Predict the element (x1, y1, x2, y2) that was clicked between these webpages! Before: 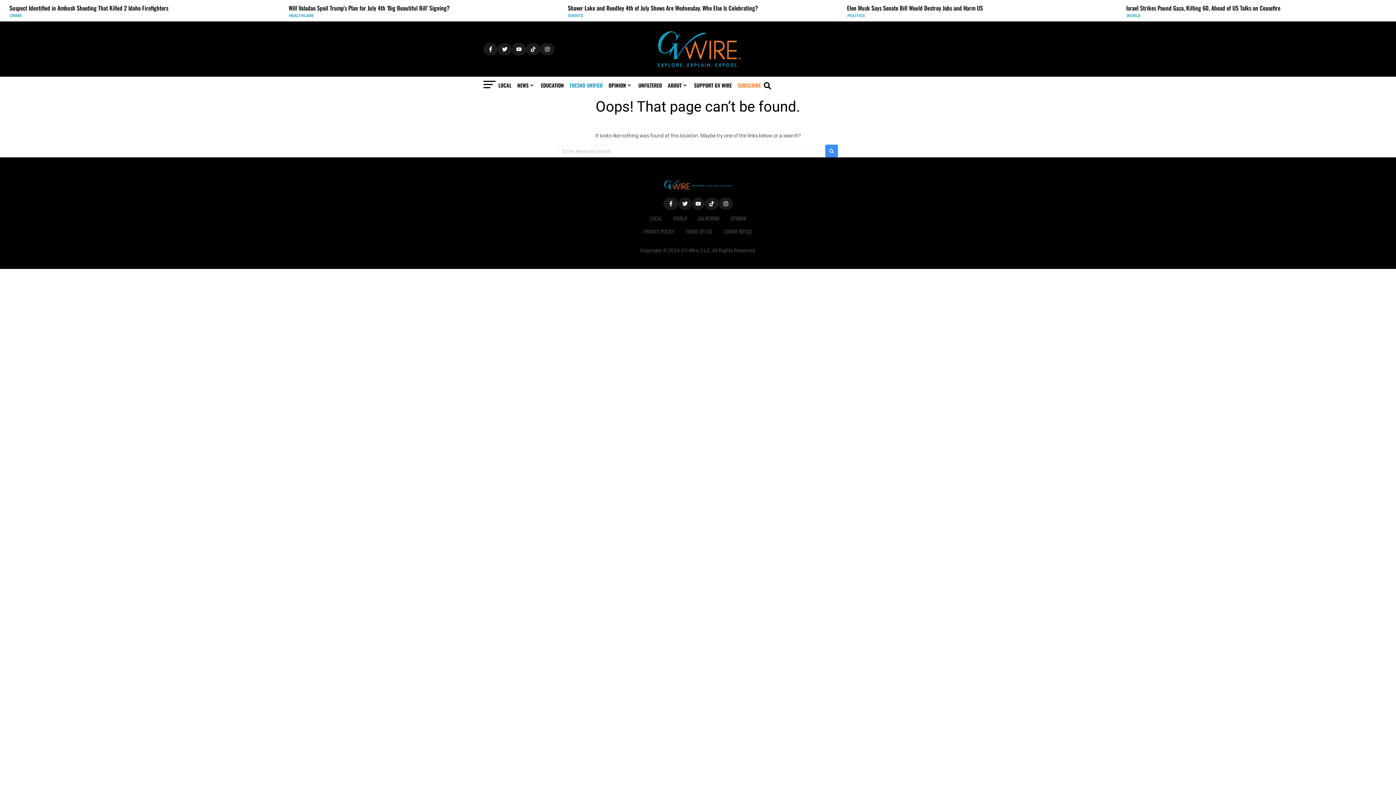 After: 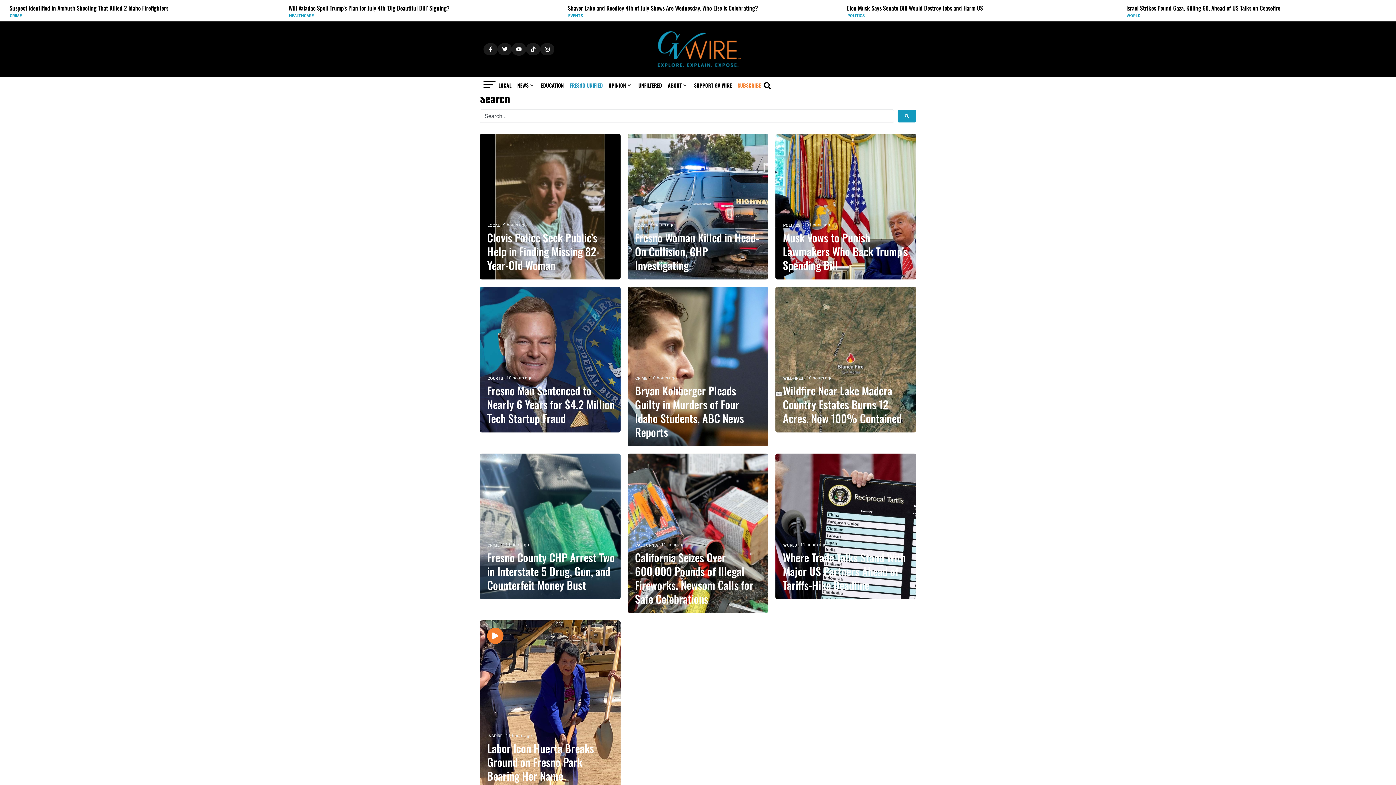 Action: bbox: (825, 144, 838, 157)